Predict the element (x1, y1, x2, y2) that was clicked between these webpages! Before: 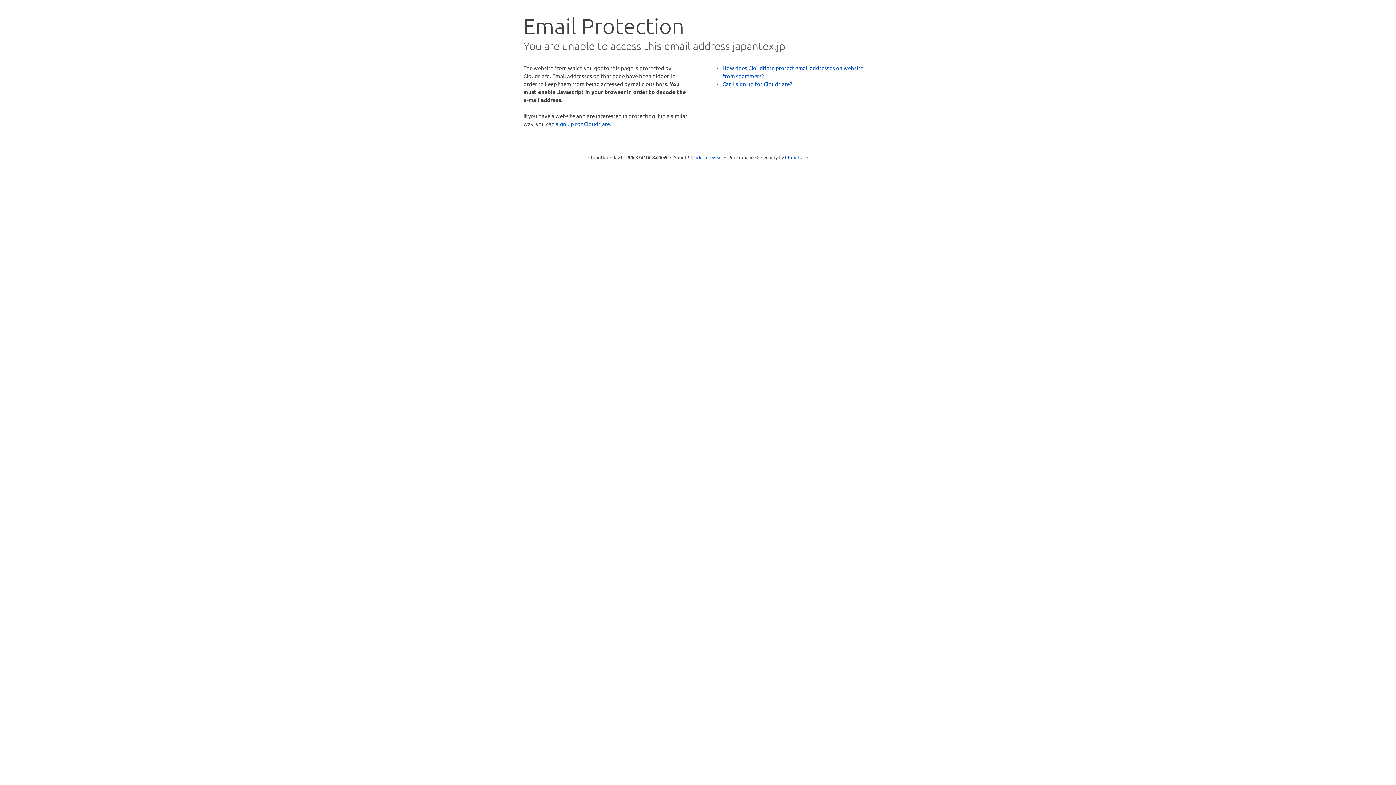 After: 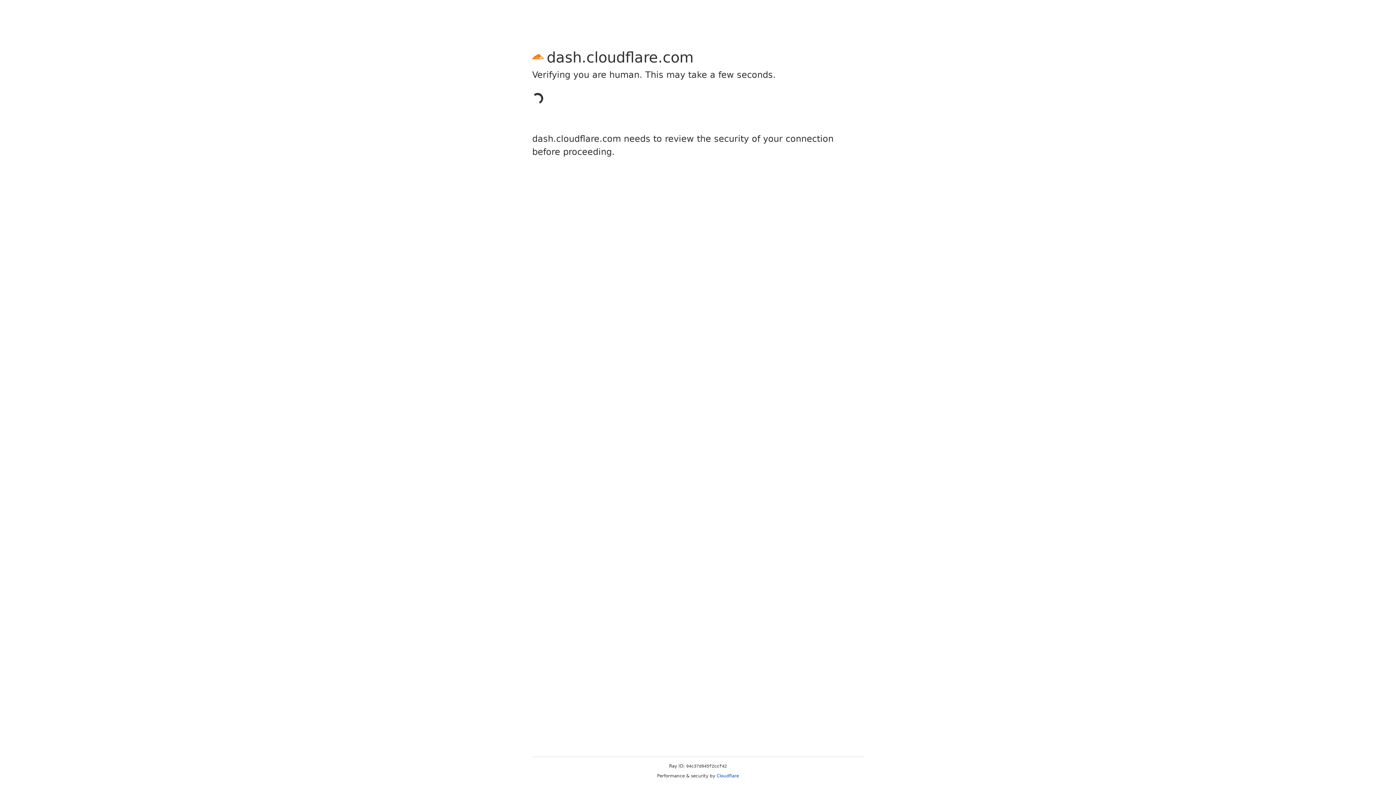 Action: label: sign up for Cloudflare bbox: (556, 120, 610, 127)